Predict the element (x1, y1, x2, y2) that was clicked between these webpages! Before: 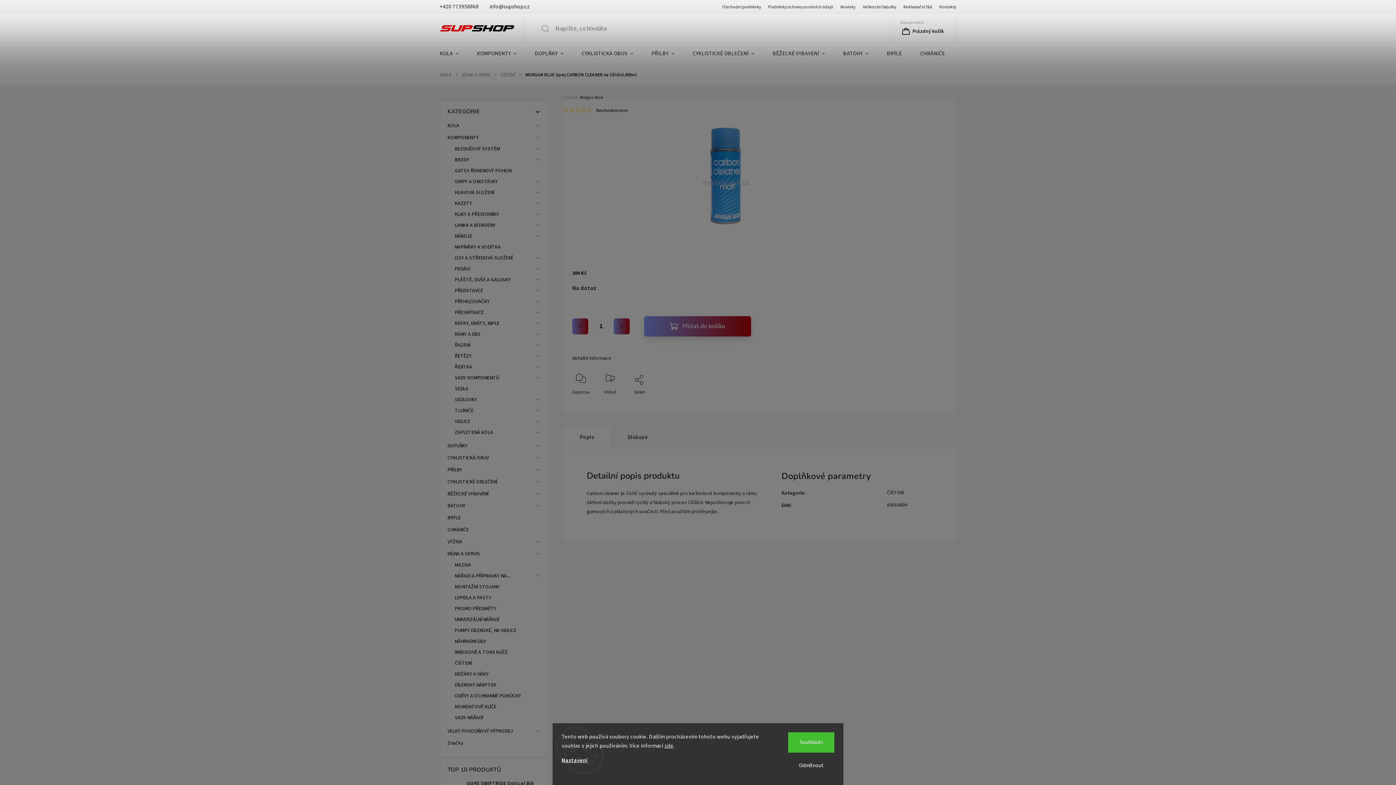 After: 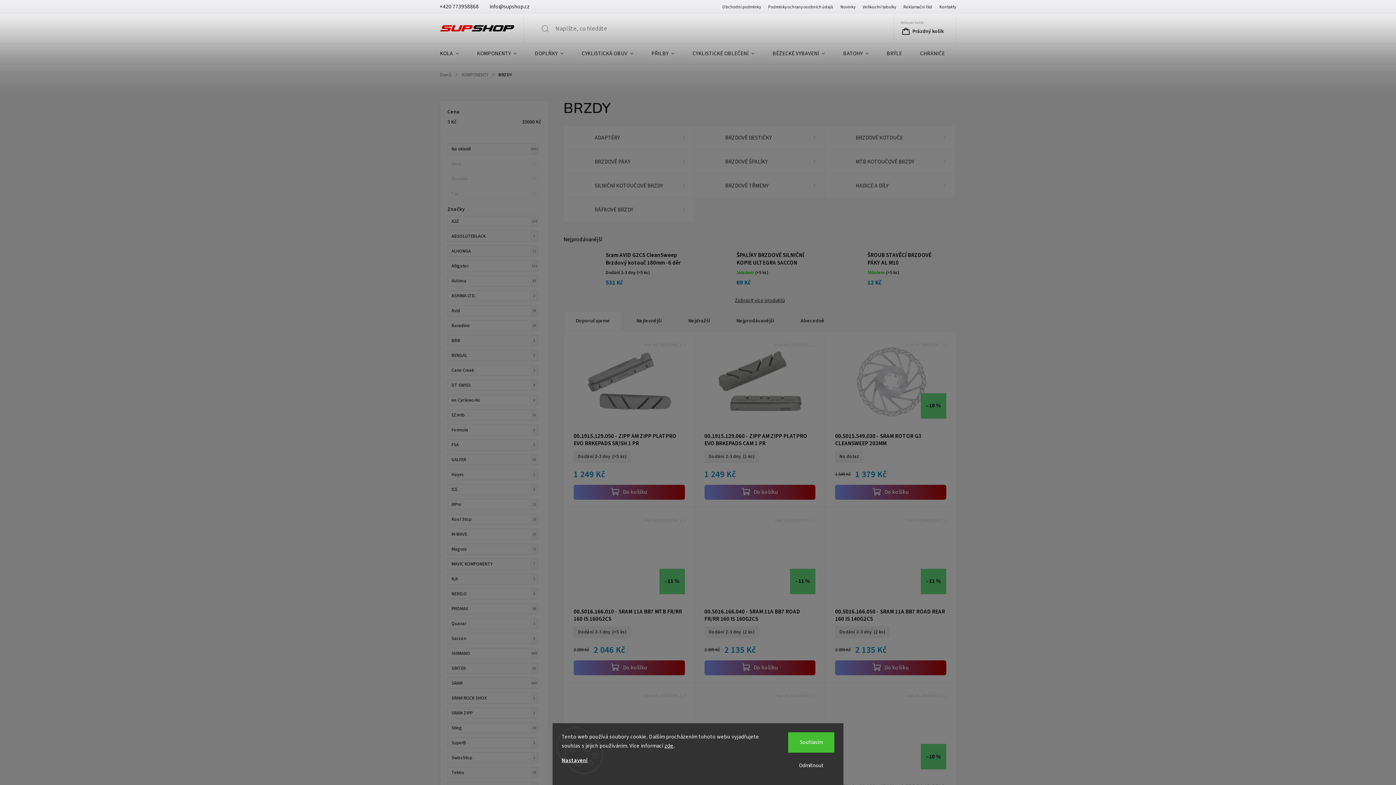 Action: label: BRZDY
  bbox: (451, 154, 541, 165)